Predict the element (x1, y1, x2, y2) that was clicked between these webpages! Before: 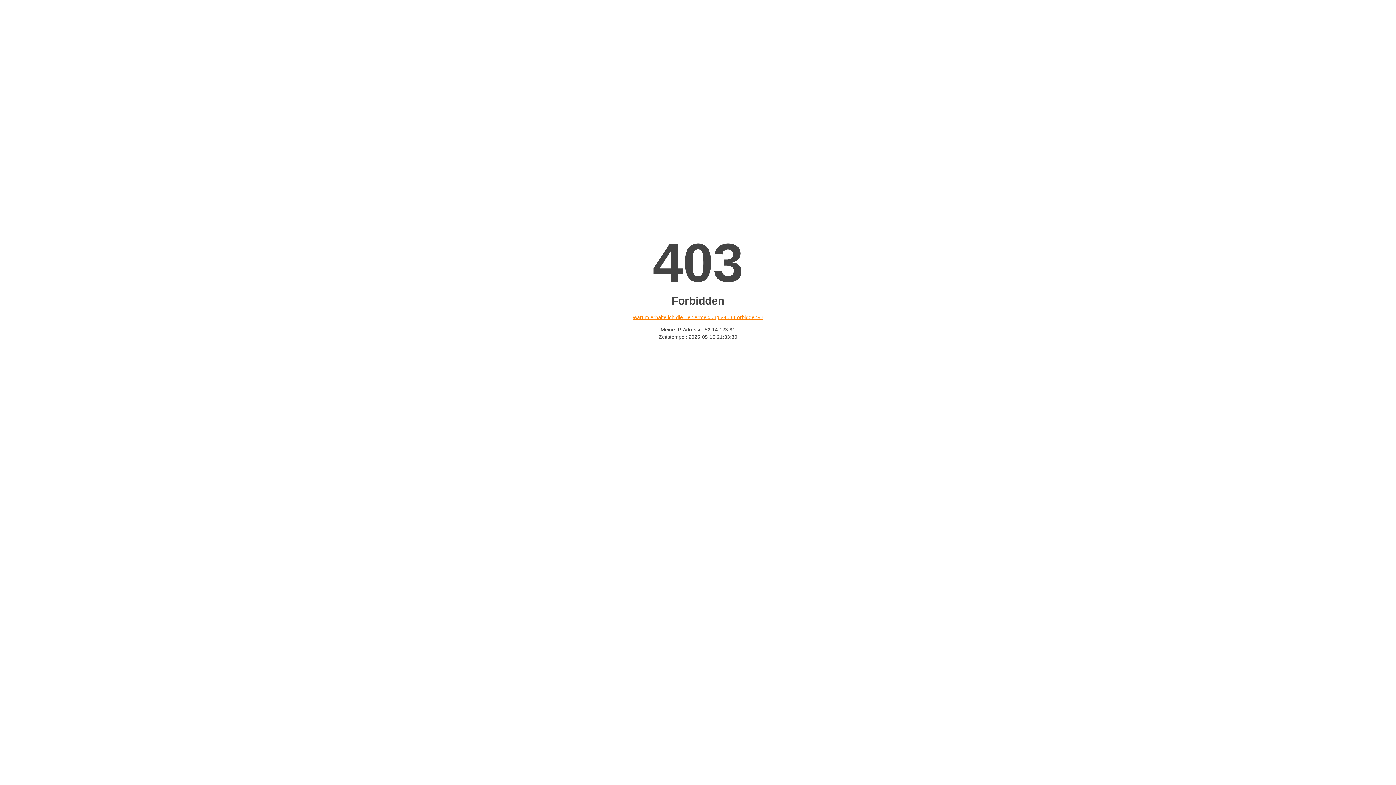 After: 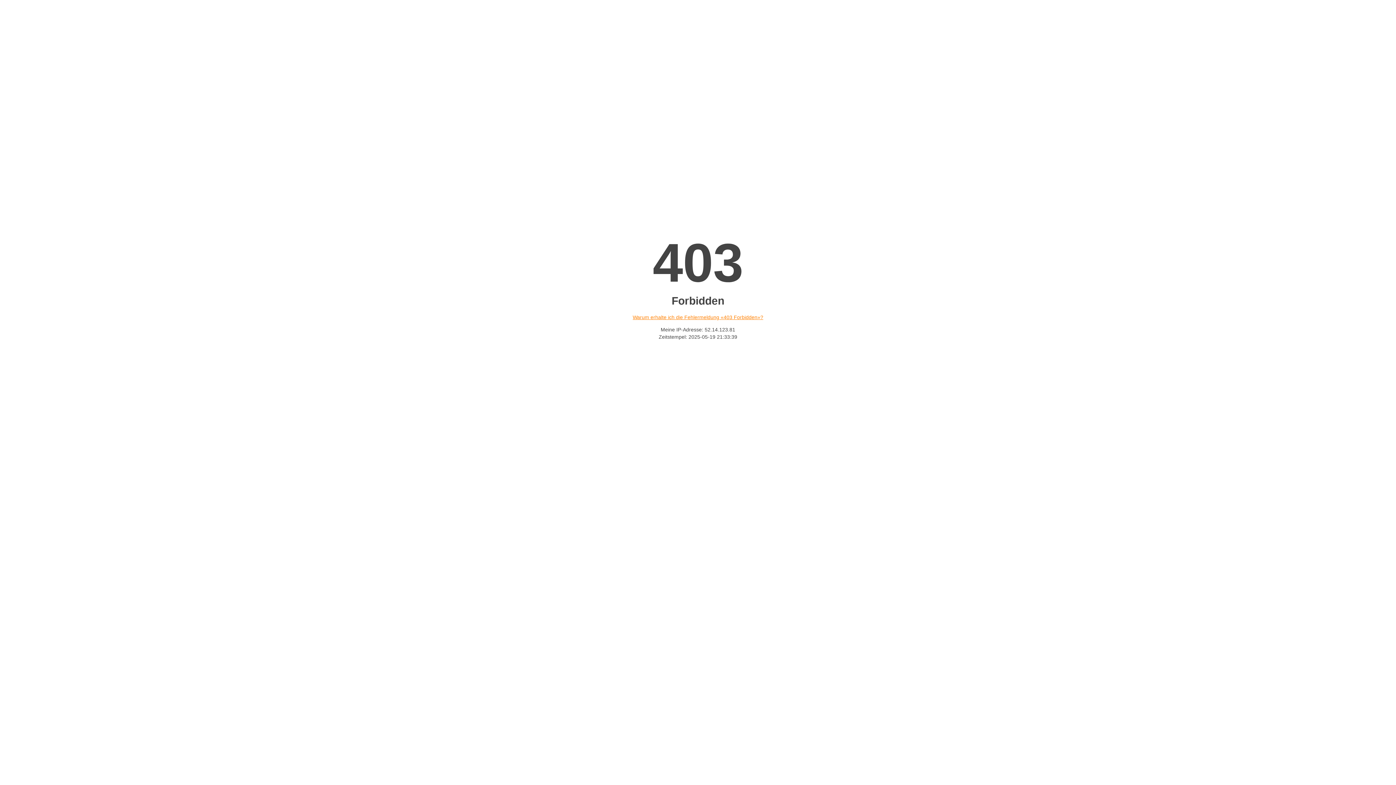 Action: bbox: (632, 314, 763, 320) label: Warum erhalte ich die Fehlermeldung «403 Forbidden»?